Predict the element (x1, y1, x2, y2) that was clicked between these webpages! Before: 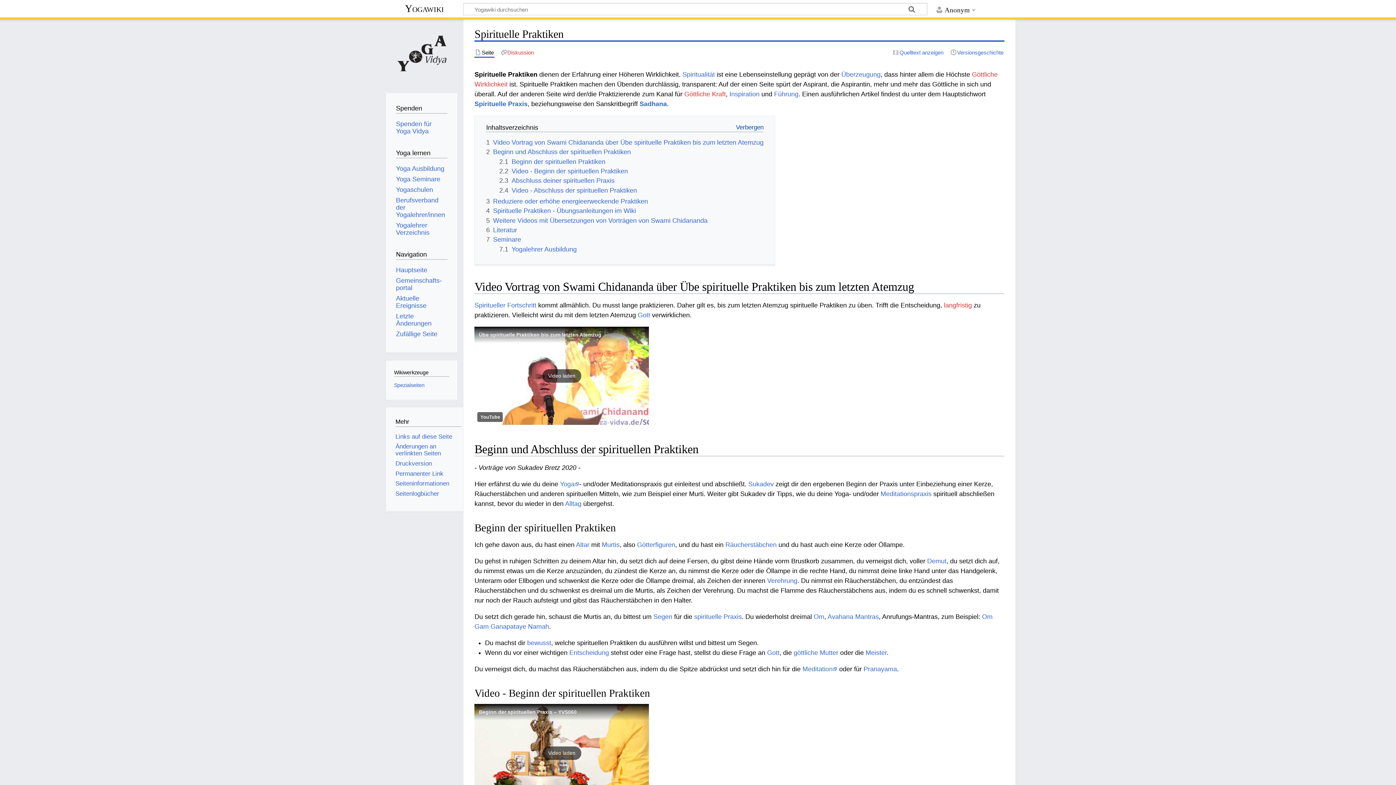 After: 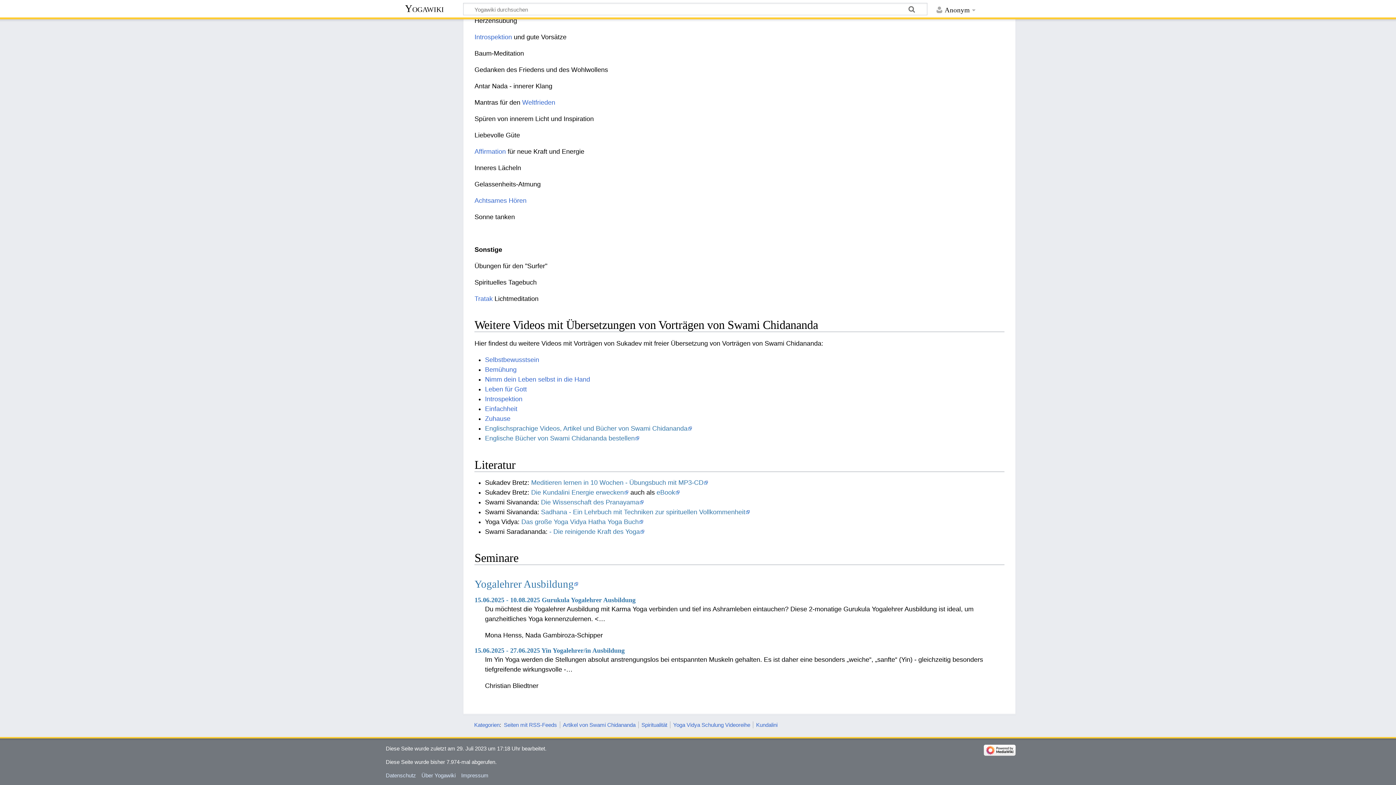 Action: label: 5	Weitere Videos mit Übersetzungen von Vorträgen von Swami Chidananda bbox: (486, 216, 707, 224)